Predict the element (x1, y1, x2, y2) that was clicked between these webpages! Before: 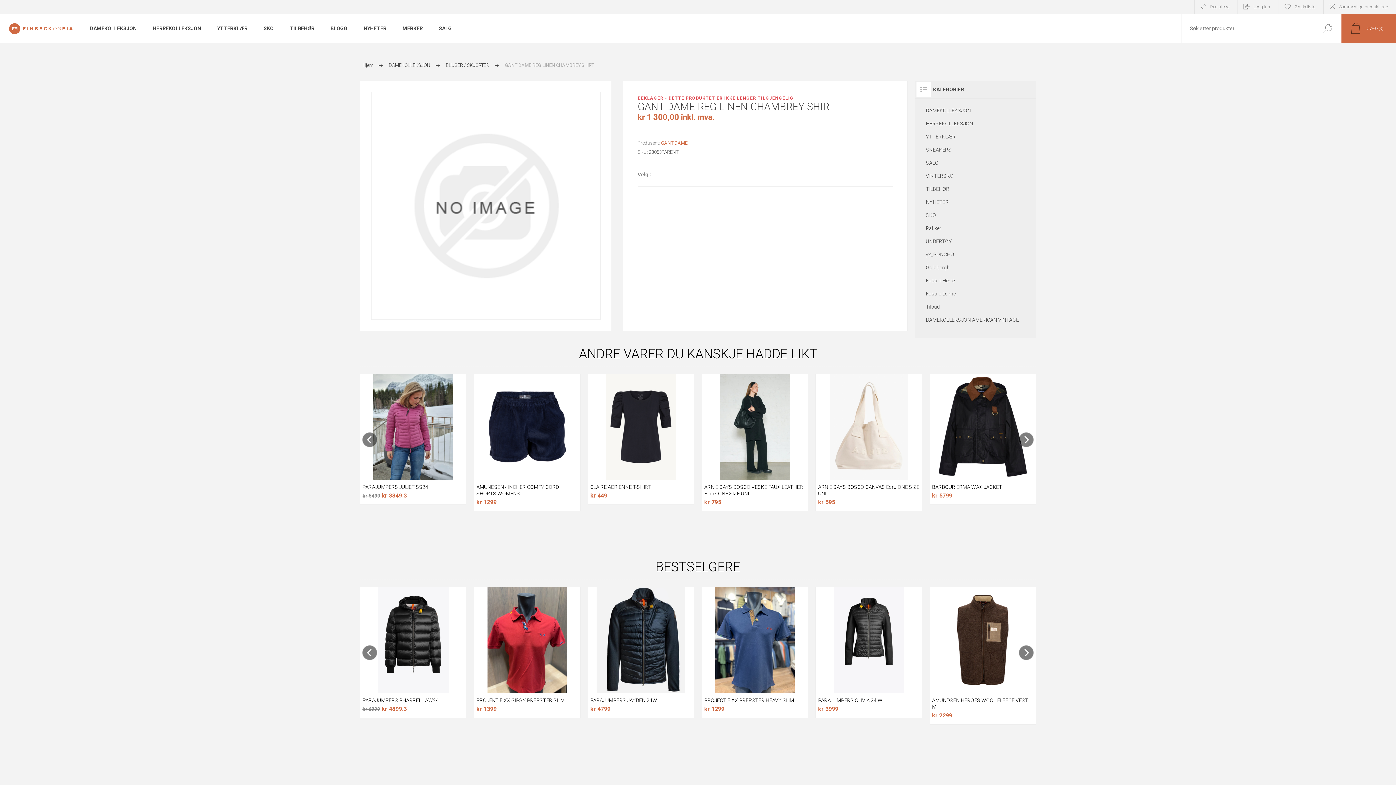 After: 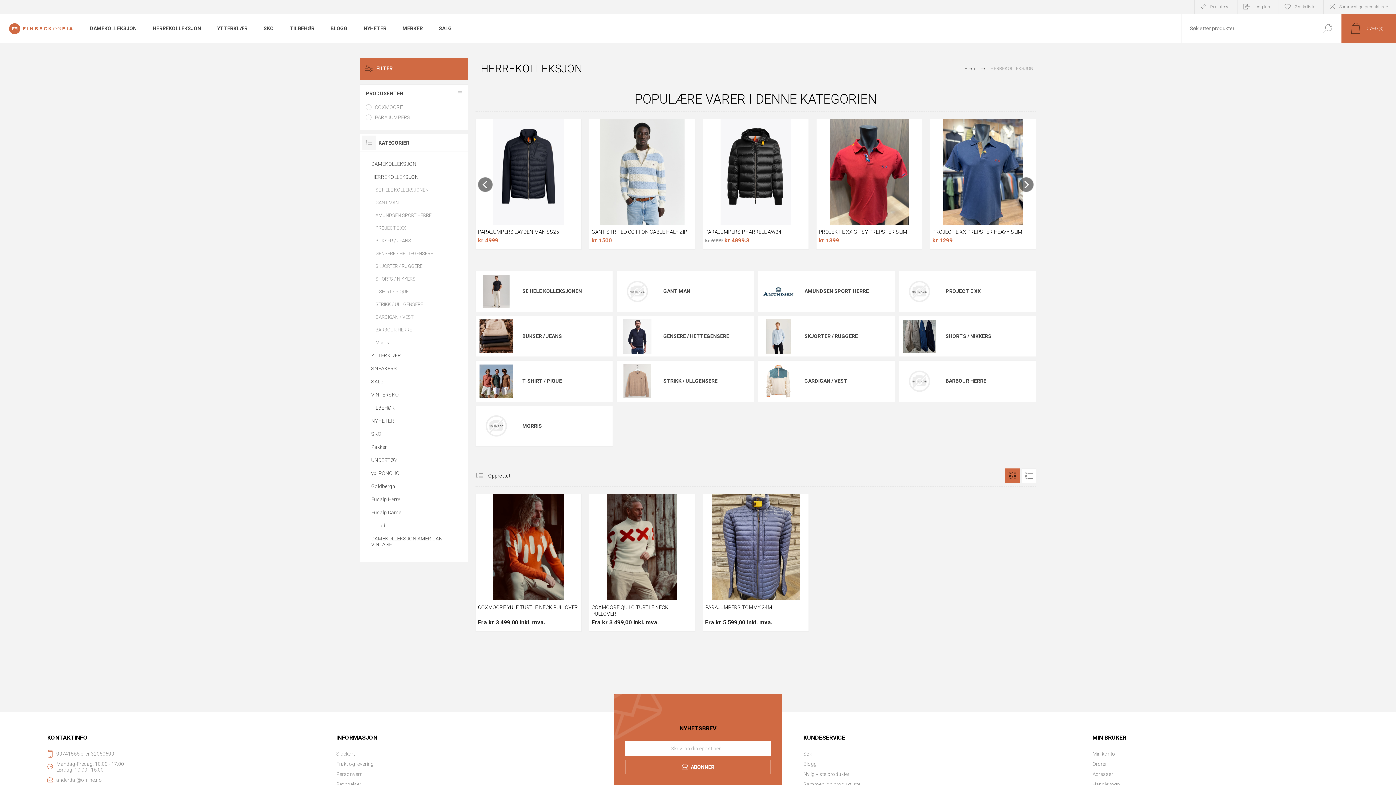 Action: label: HERREKOLLEKSJON bbox: (144, 21, 209, 35)